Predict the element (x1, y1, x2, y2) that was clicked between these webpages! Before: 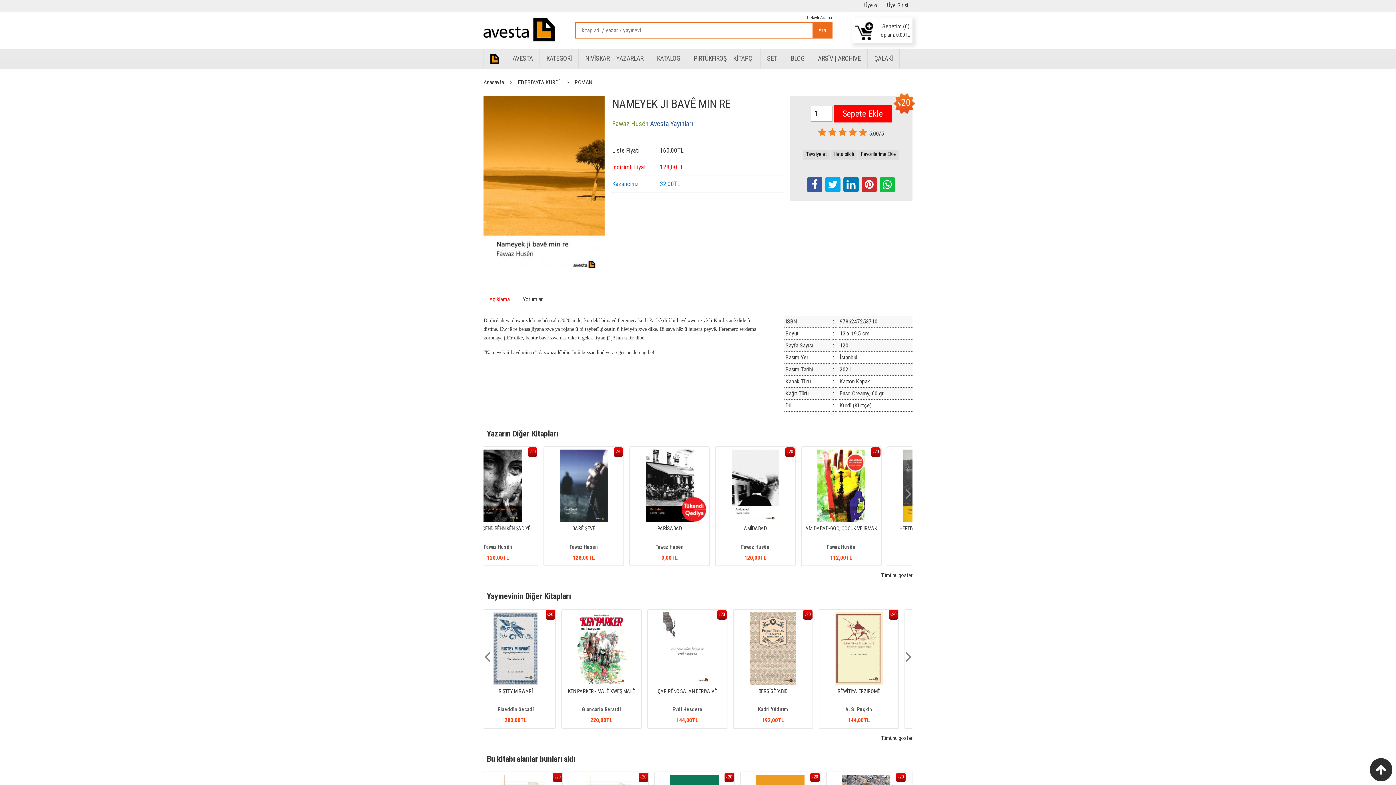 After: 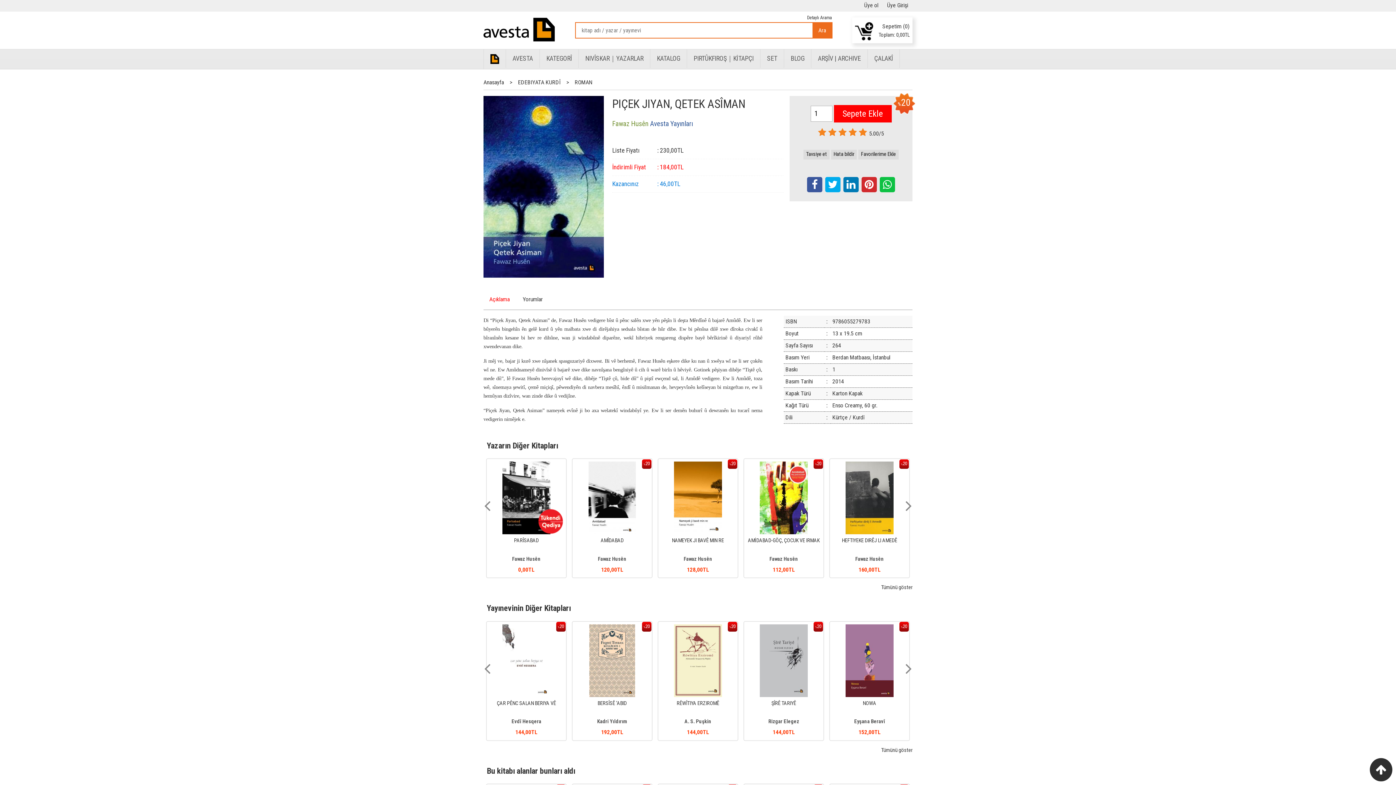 Action: label: PIÇEK JIYAN, QETEK ASÎMAN bbox: (668, 525, 727, 532)